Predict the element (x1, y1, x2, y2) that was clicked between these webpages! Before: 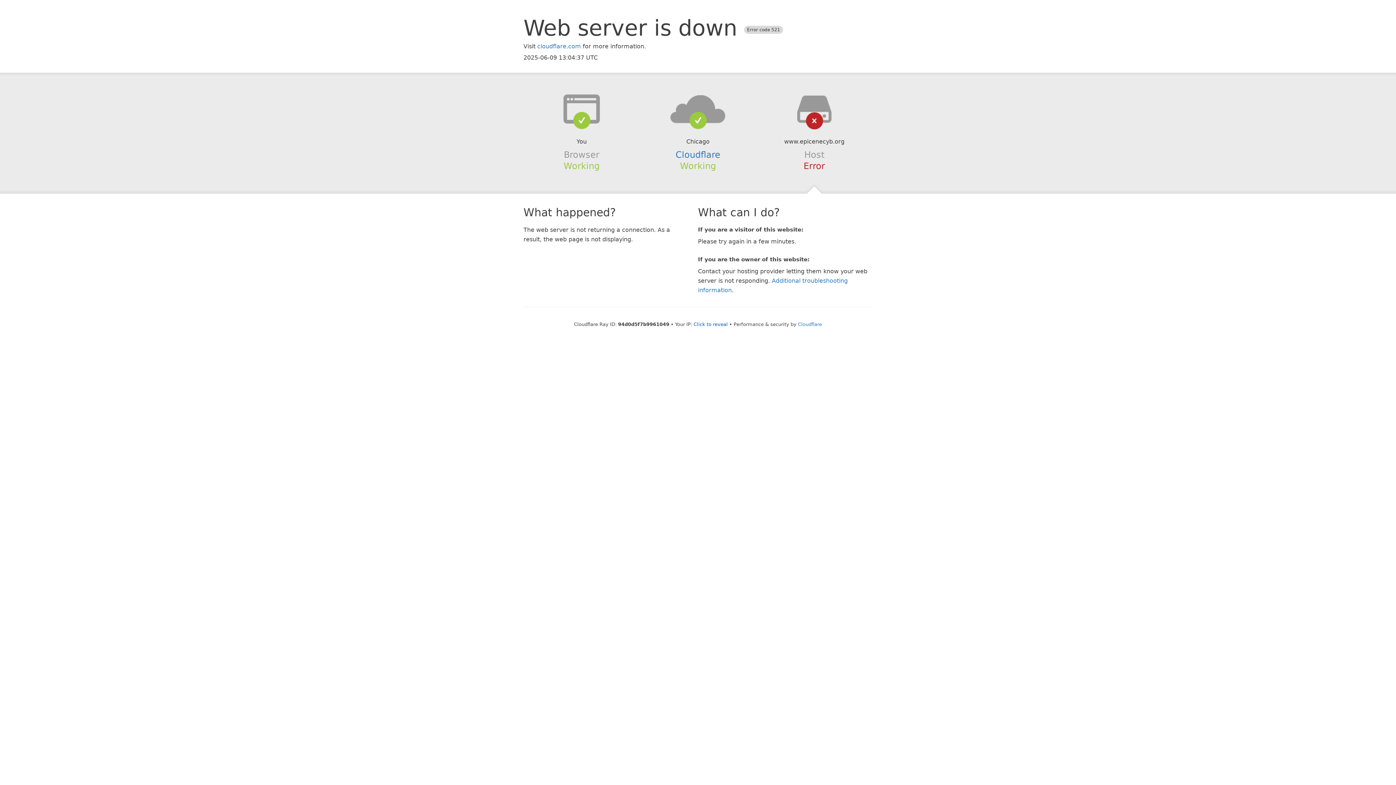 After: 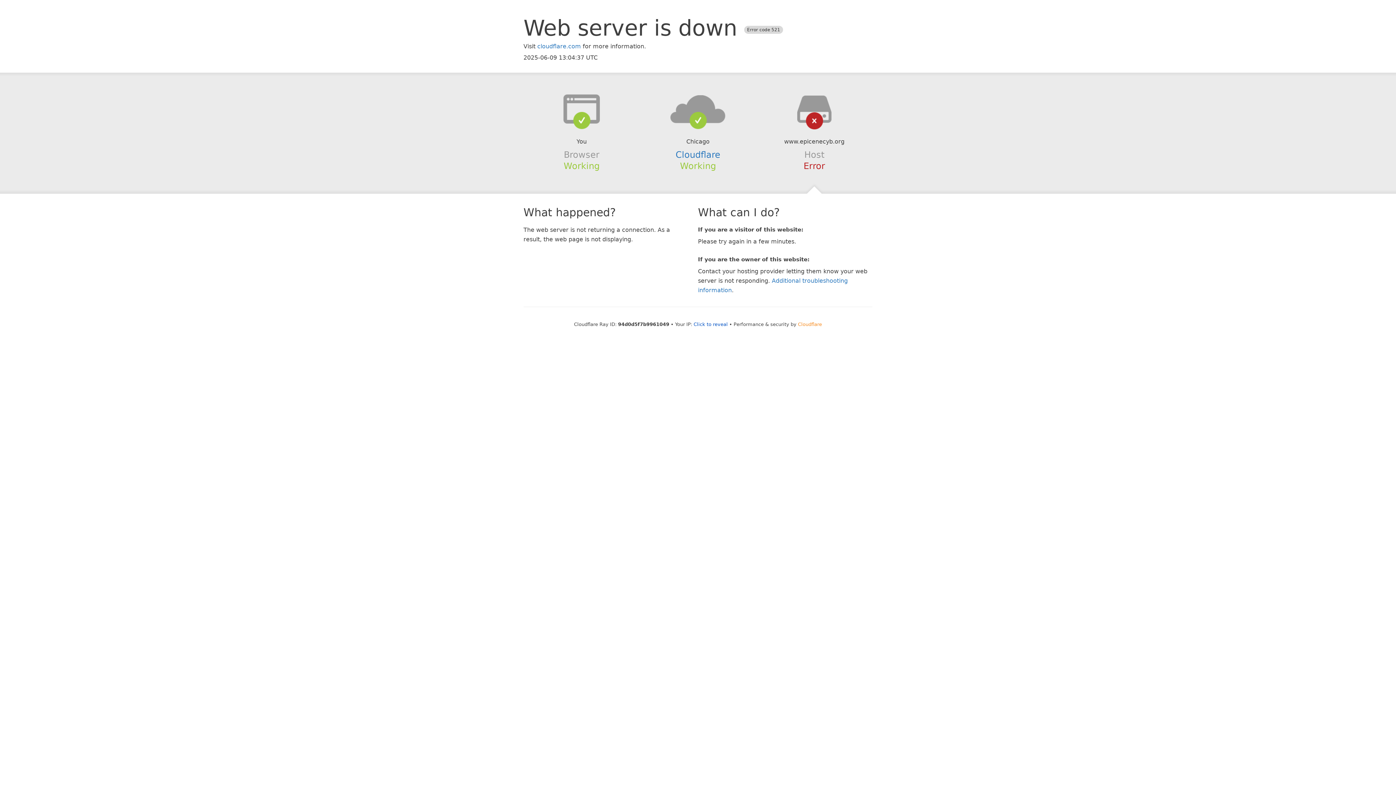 Action: bbox: (798, 321, 822, 327) label: Cloudflare